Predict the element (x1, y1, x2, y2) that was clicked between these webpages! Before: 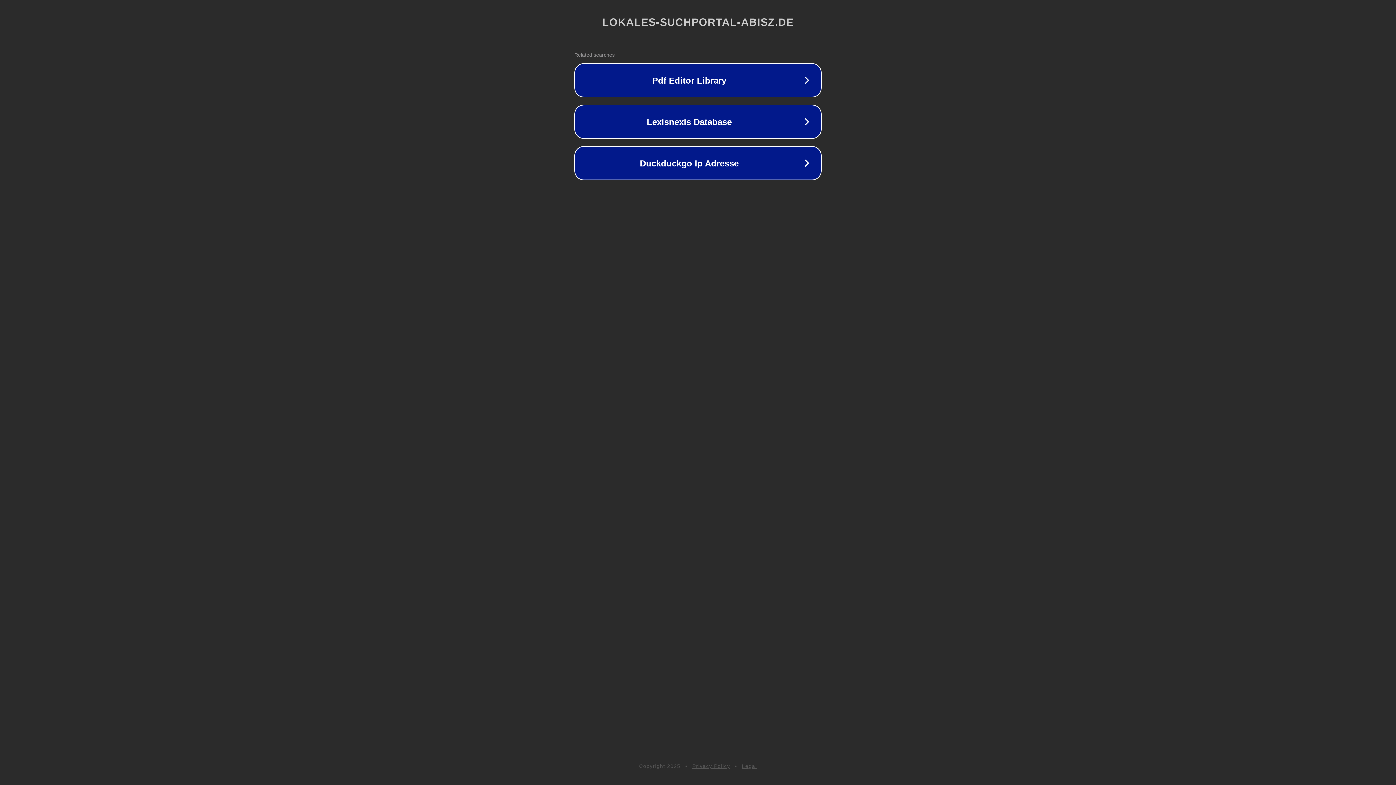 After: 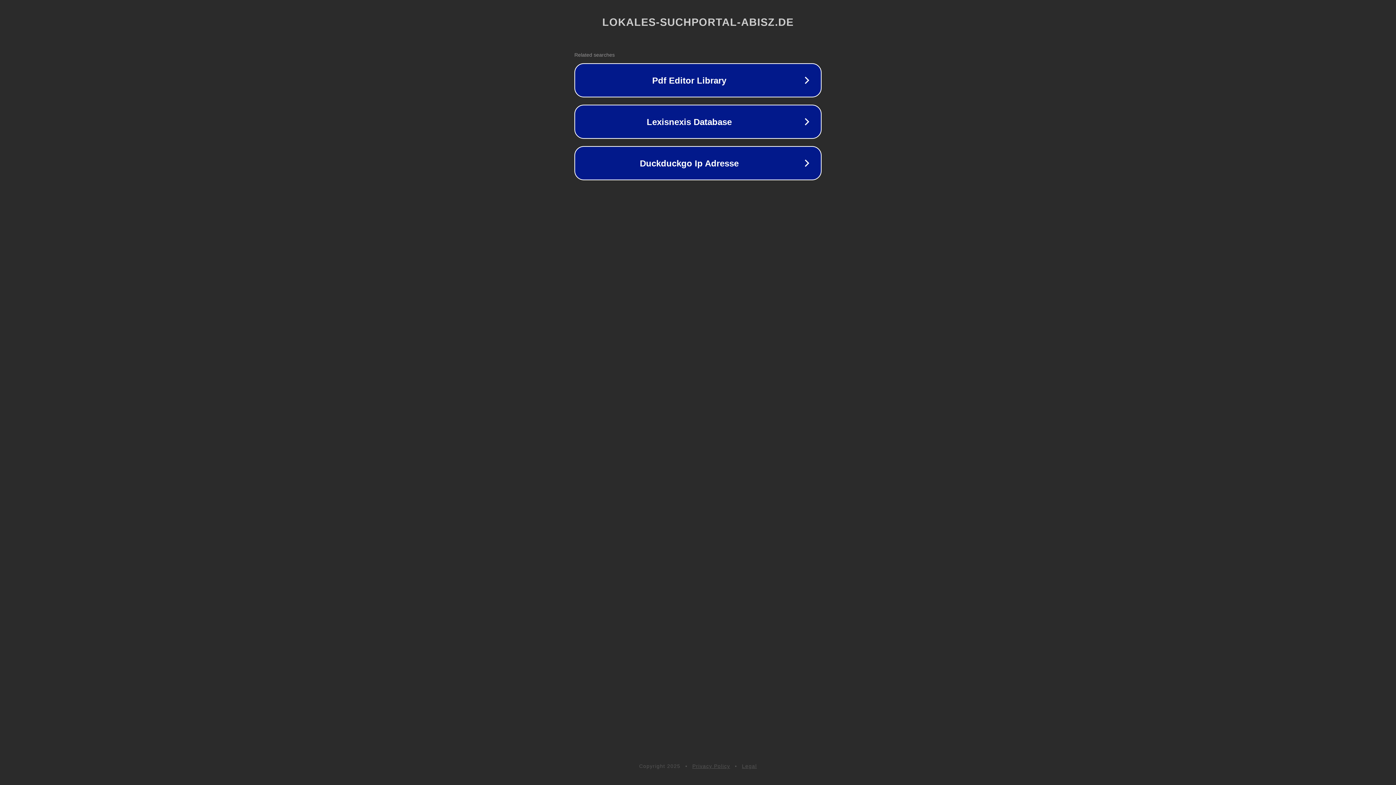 Action: bbox: (742, 763, 757, 769) label: Legal